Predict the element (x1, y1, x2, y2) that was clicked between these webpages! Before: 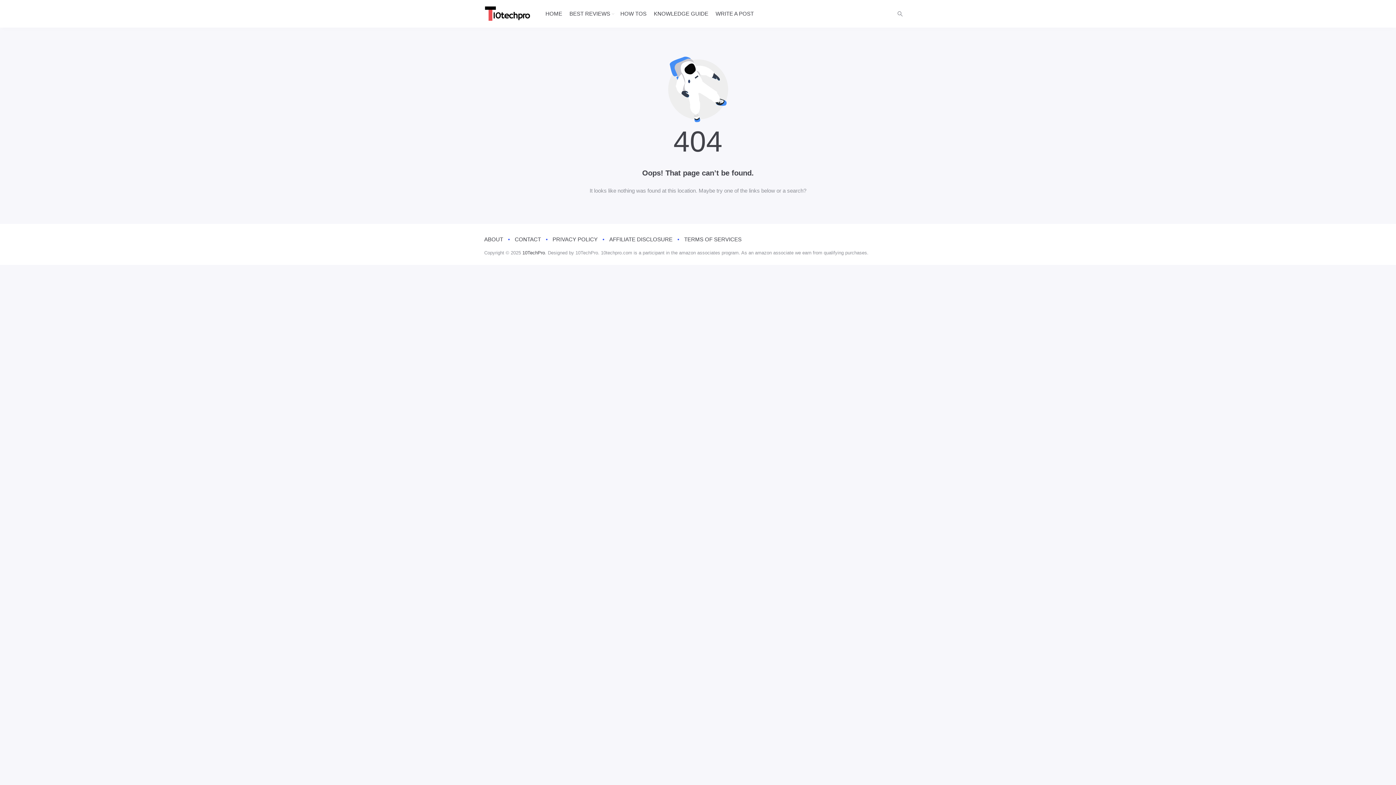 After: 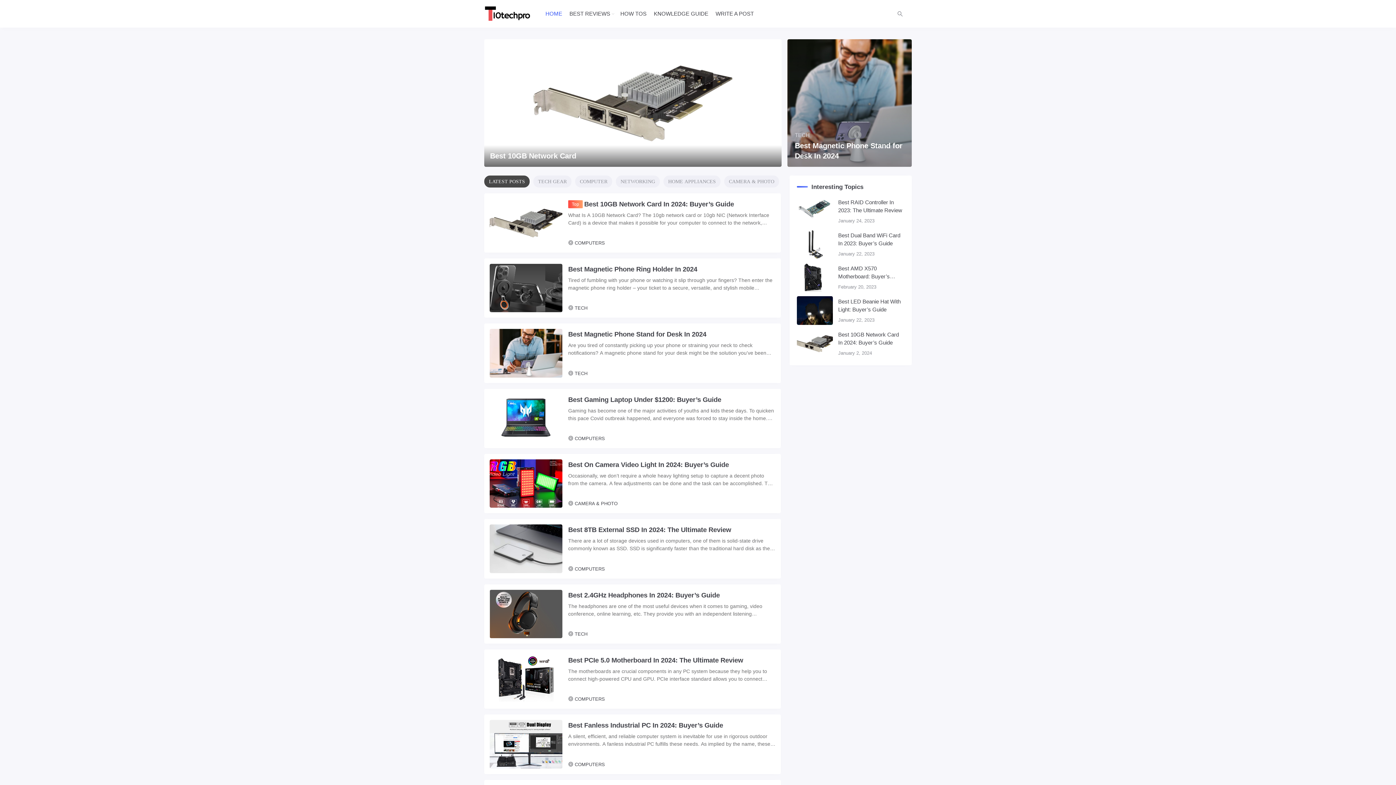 Action: bbox: (484, 2, 531, 24)